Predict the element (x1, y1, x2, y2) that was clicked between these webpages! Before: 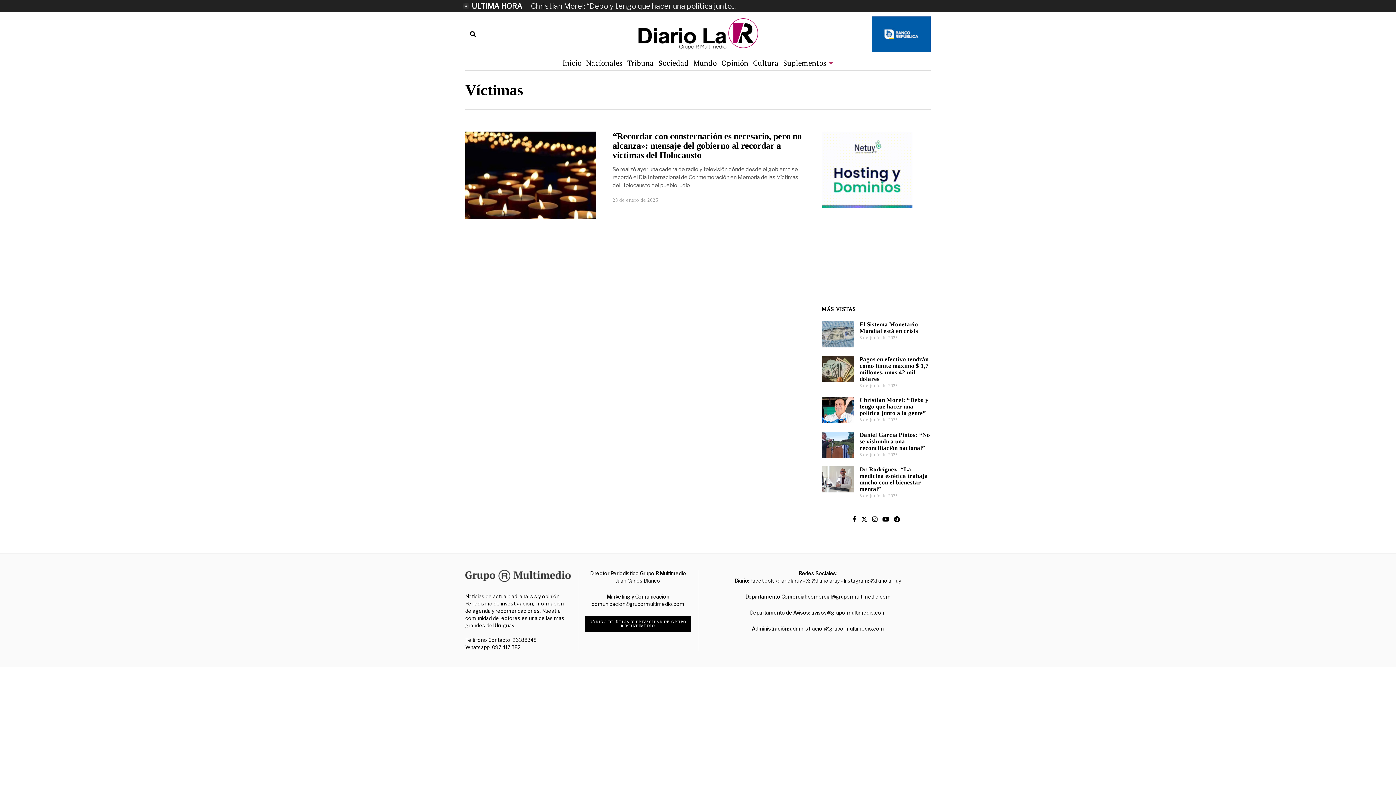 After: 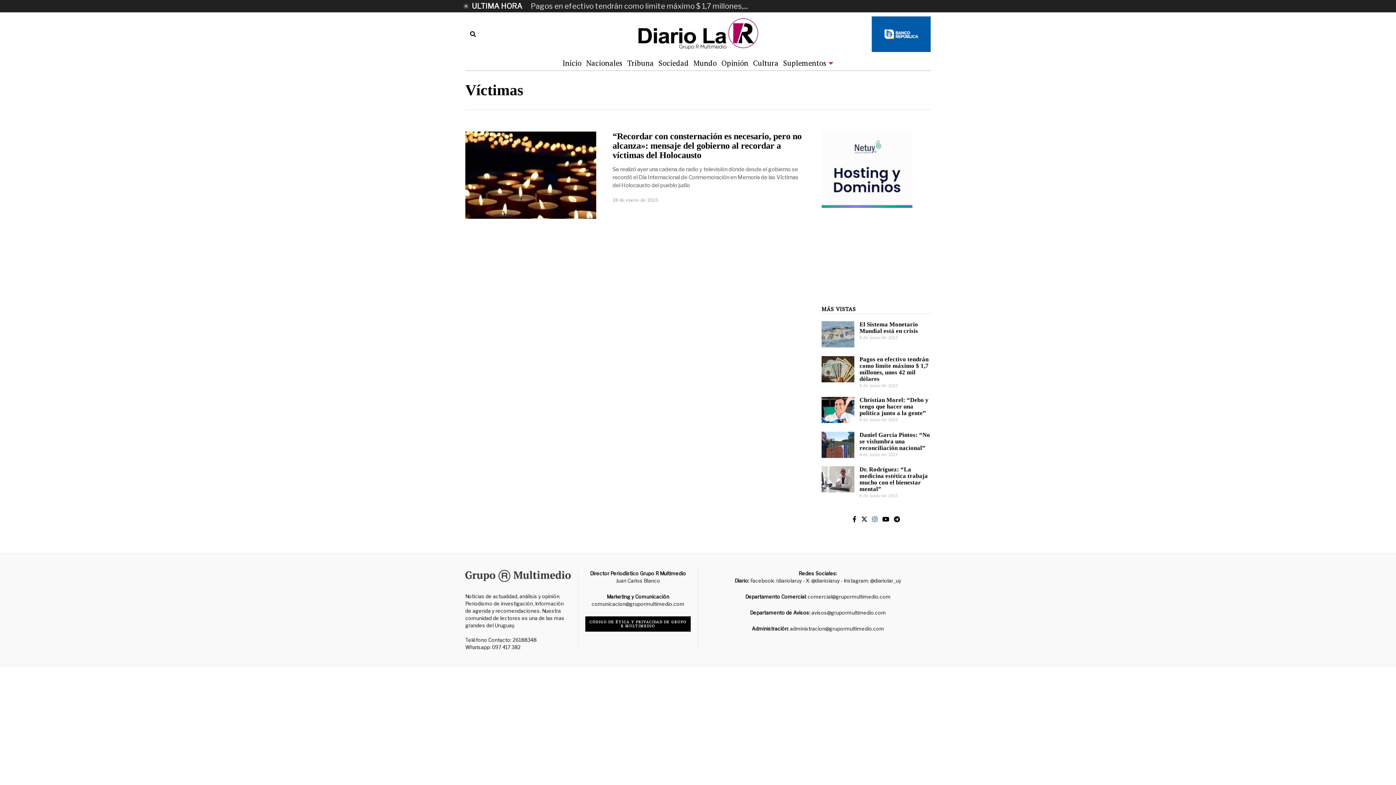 Action: bbox: (870, 515, 879, 524)